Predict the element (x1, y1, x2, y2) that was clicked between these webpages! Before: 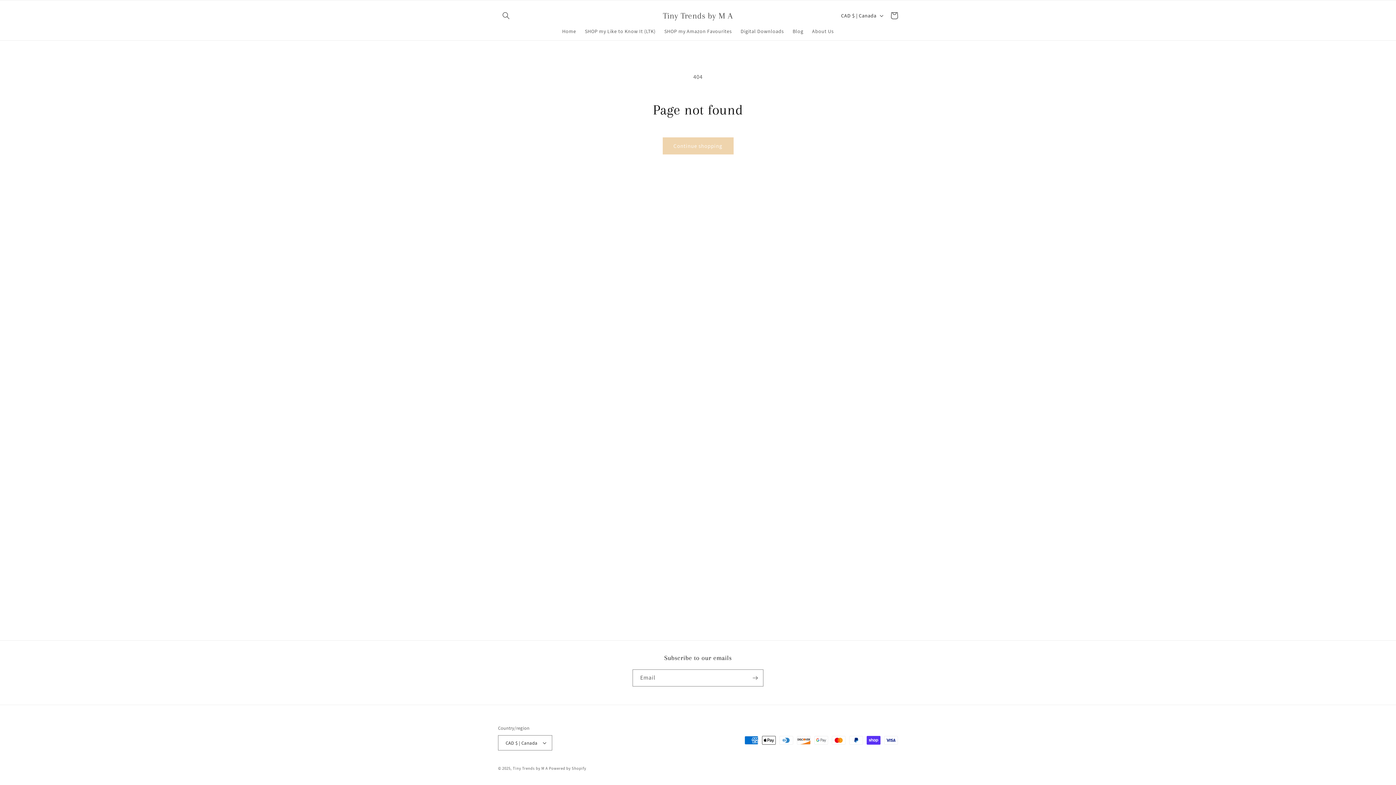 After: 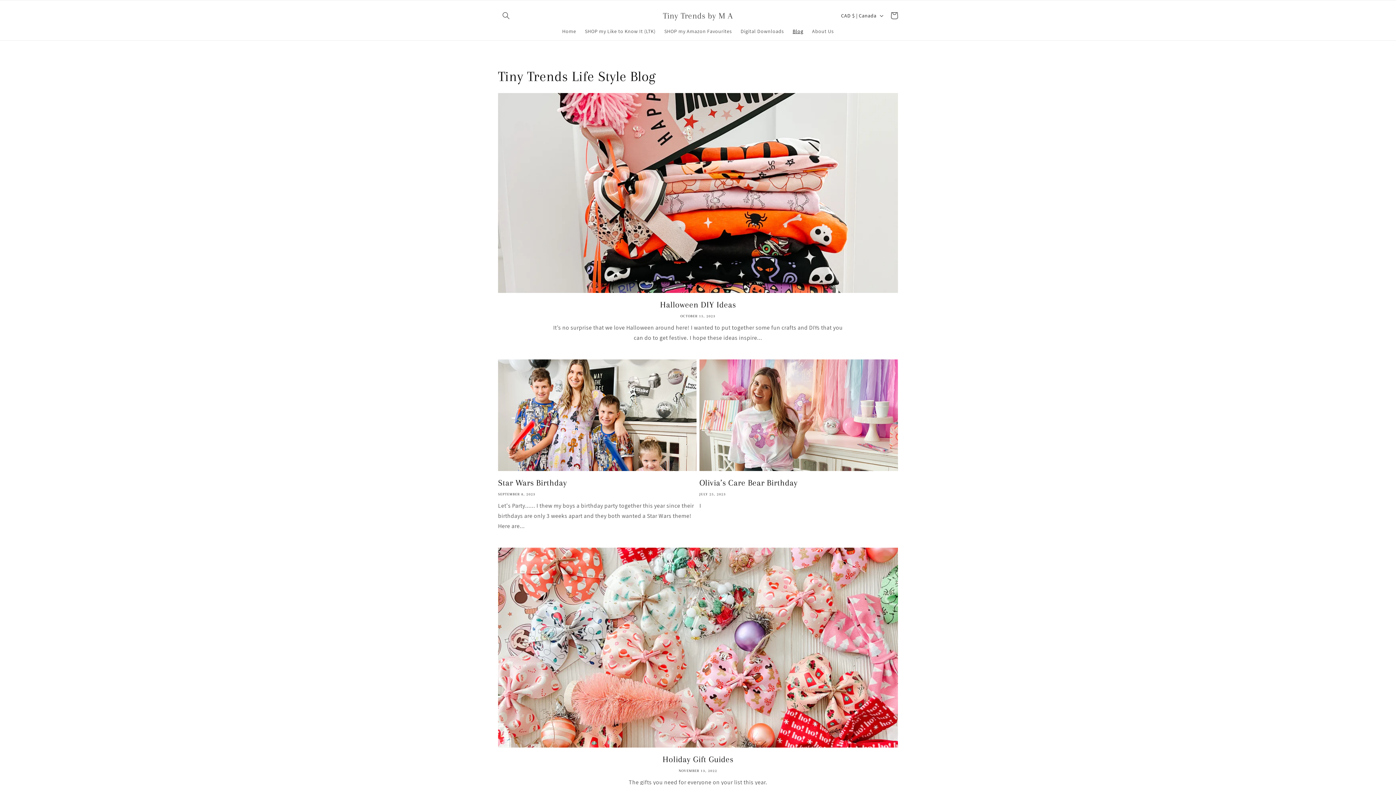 Action: label: Blog bbox: (788, 23, 807, 38)